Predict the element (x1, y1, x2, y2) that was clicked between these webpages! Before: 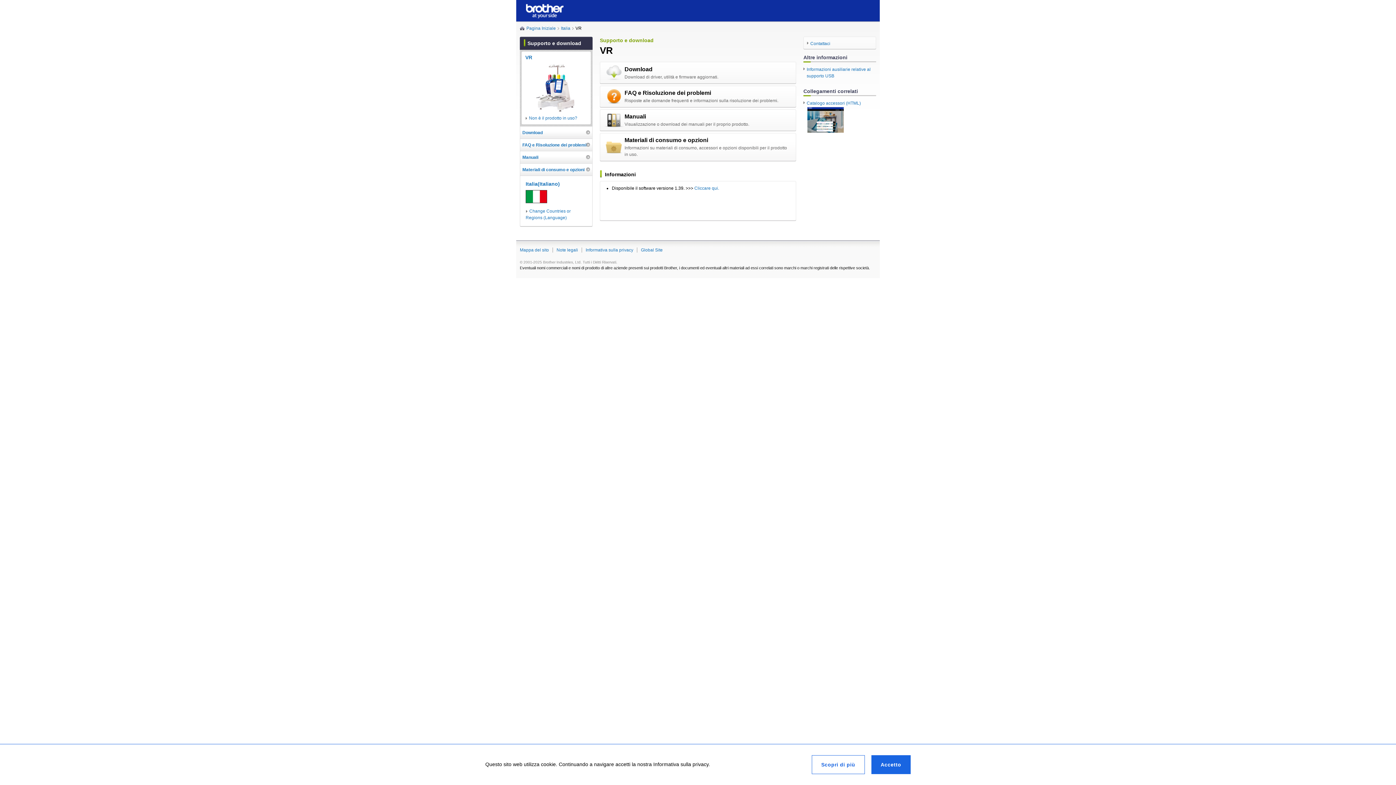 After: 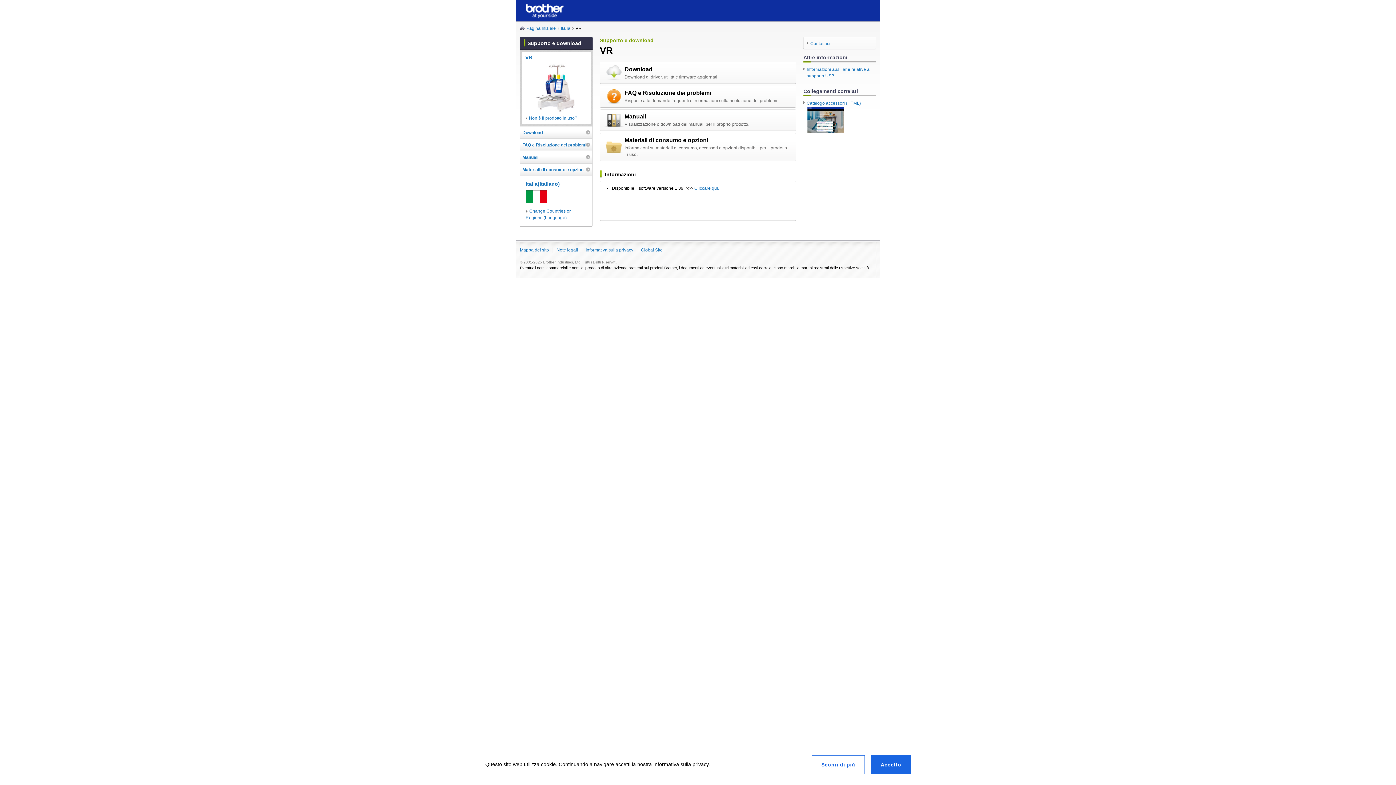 Action: bbox: (526, 4, 564, 9)